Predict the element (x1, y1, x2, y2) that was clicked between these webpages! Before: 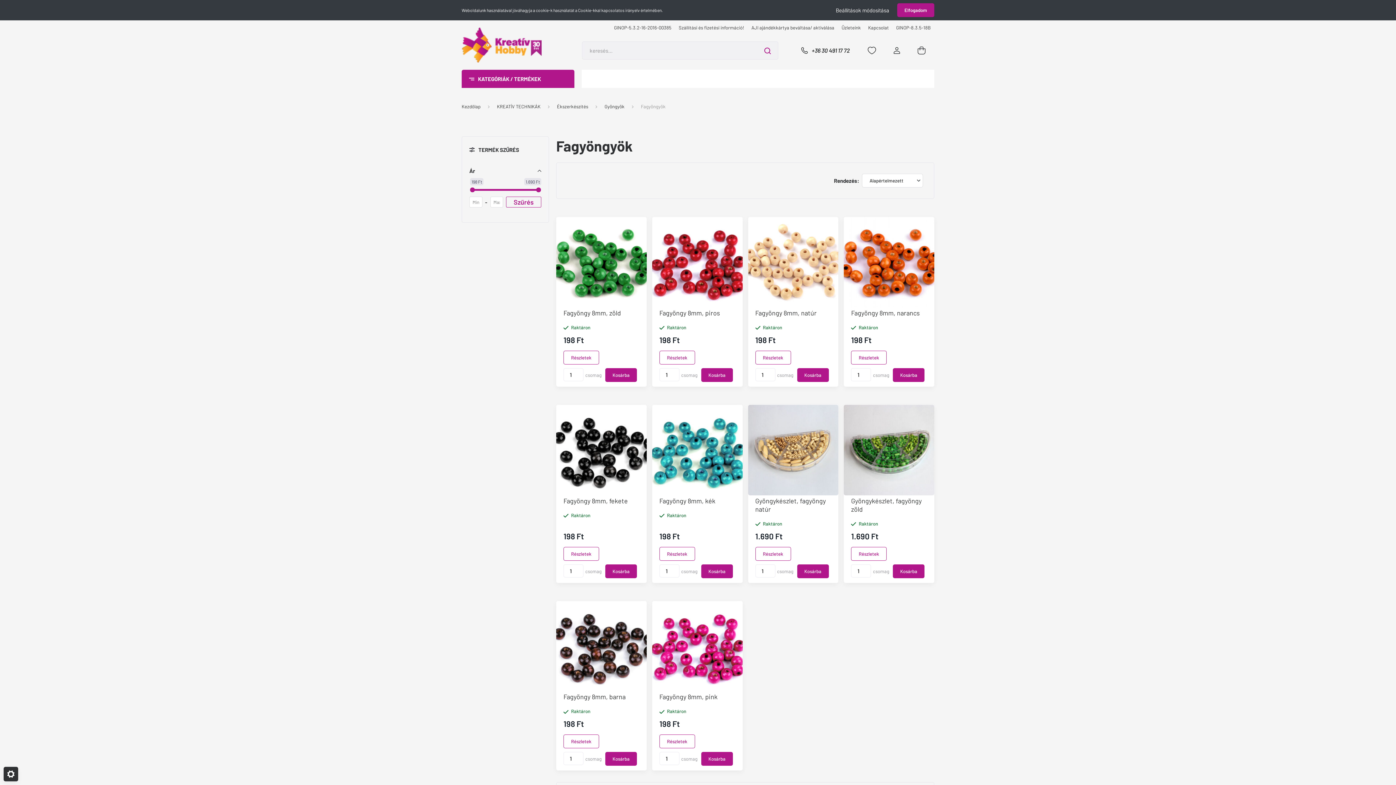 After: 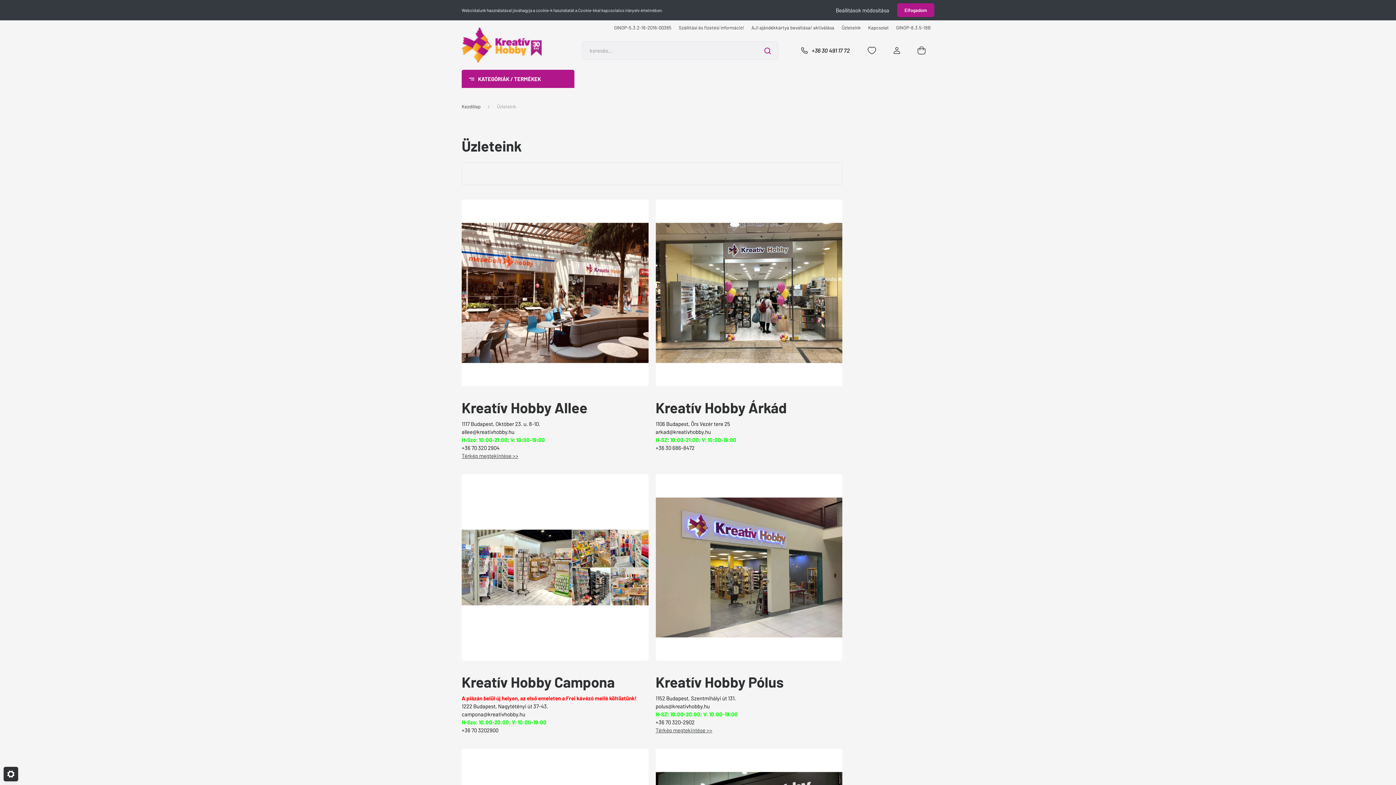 Action: bbox: (838, 24, 864, 31) label: Üzleteink